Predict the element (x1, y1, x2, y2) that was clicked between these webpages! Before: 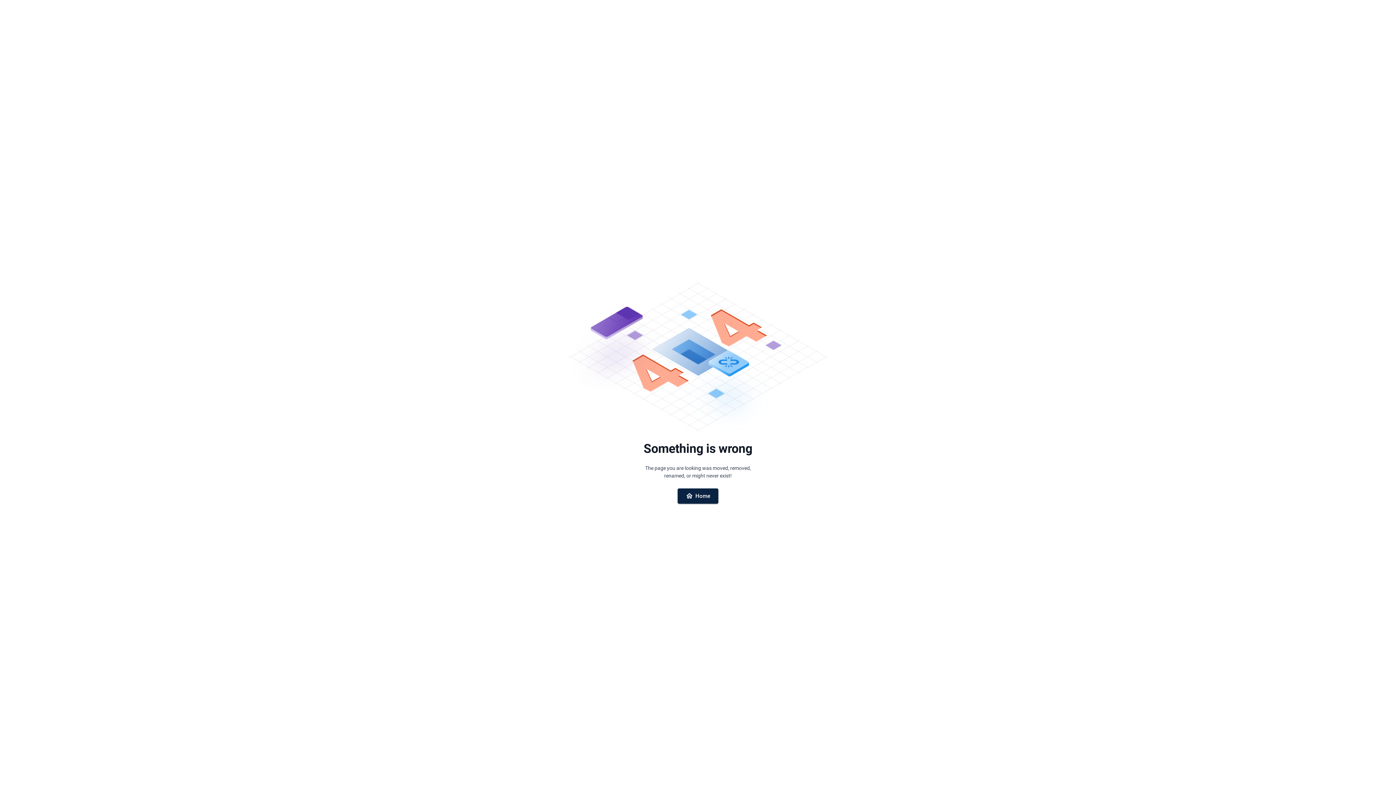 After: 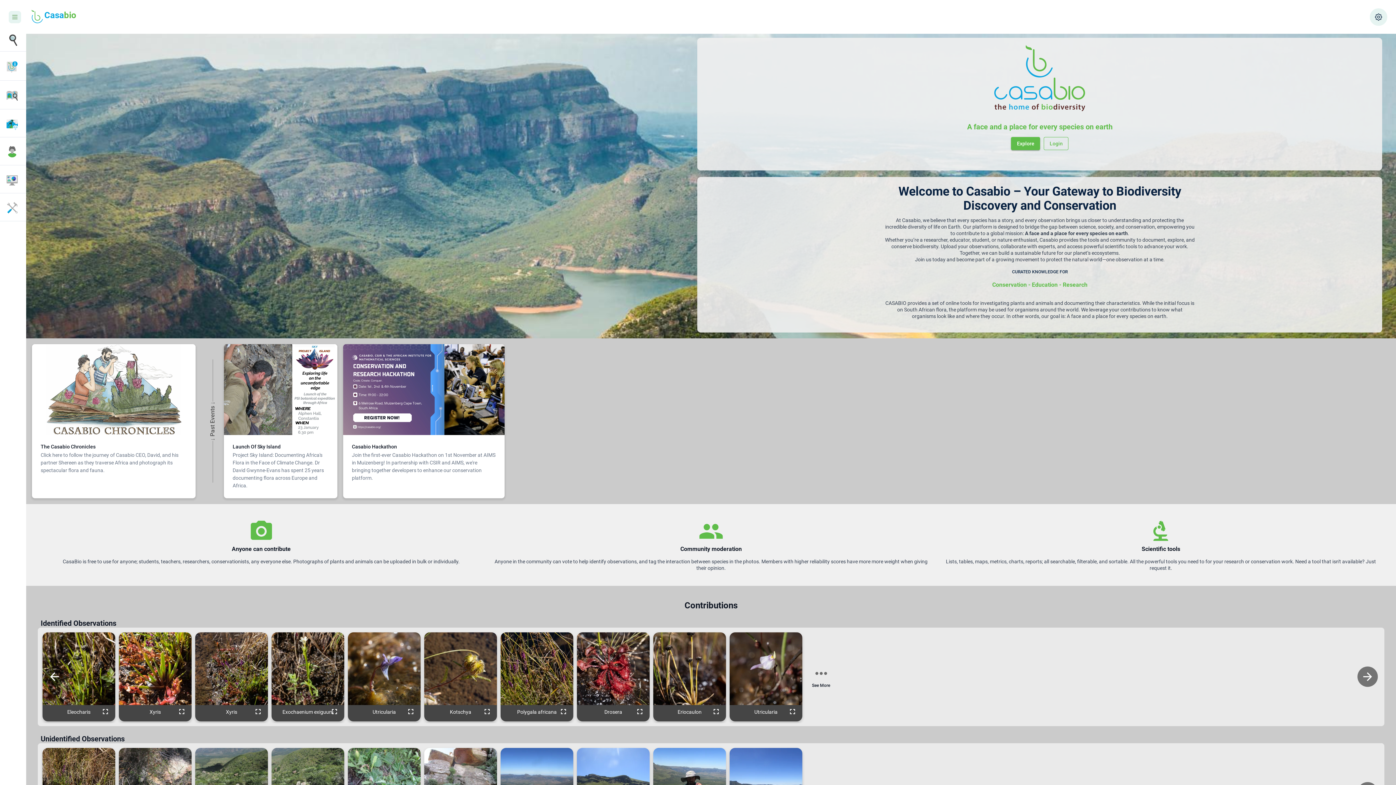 Action: label: Home bbox: (677, 488, 718, 503)